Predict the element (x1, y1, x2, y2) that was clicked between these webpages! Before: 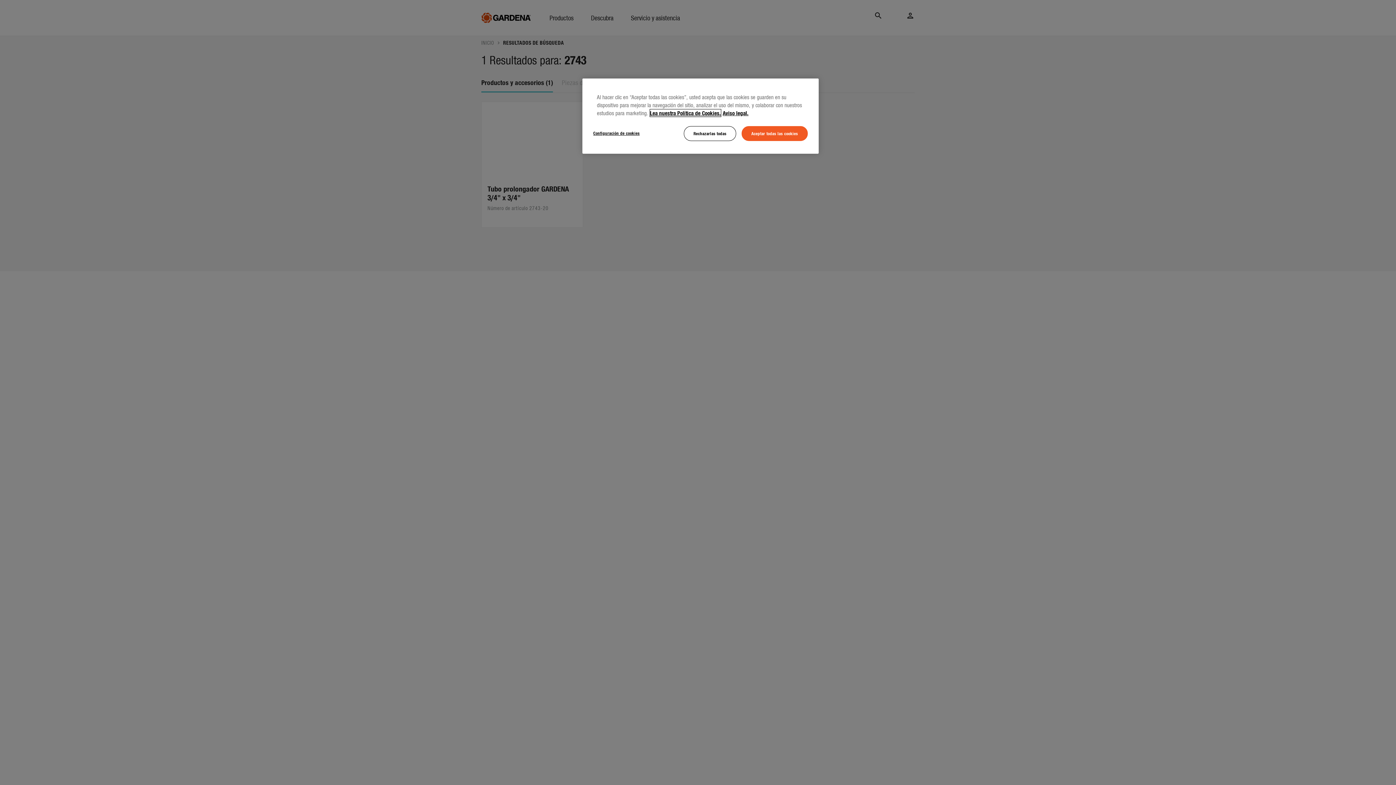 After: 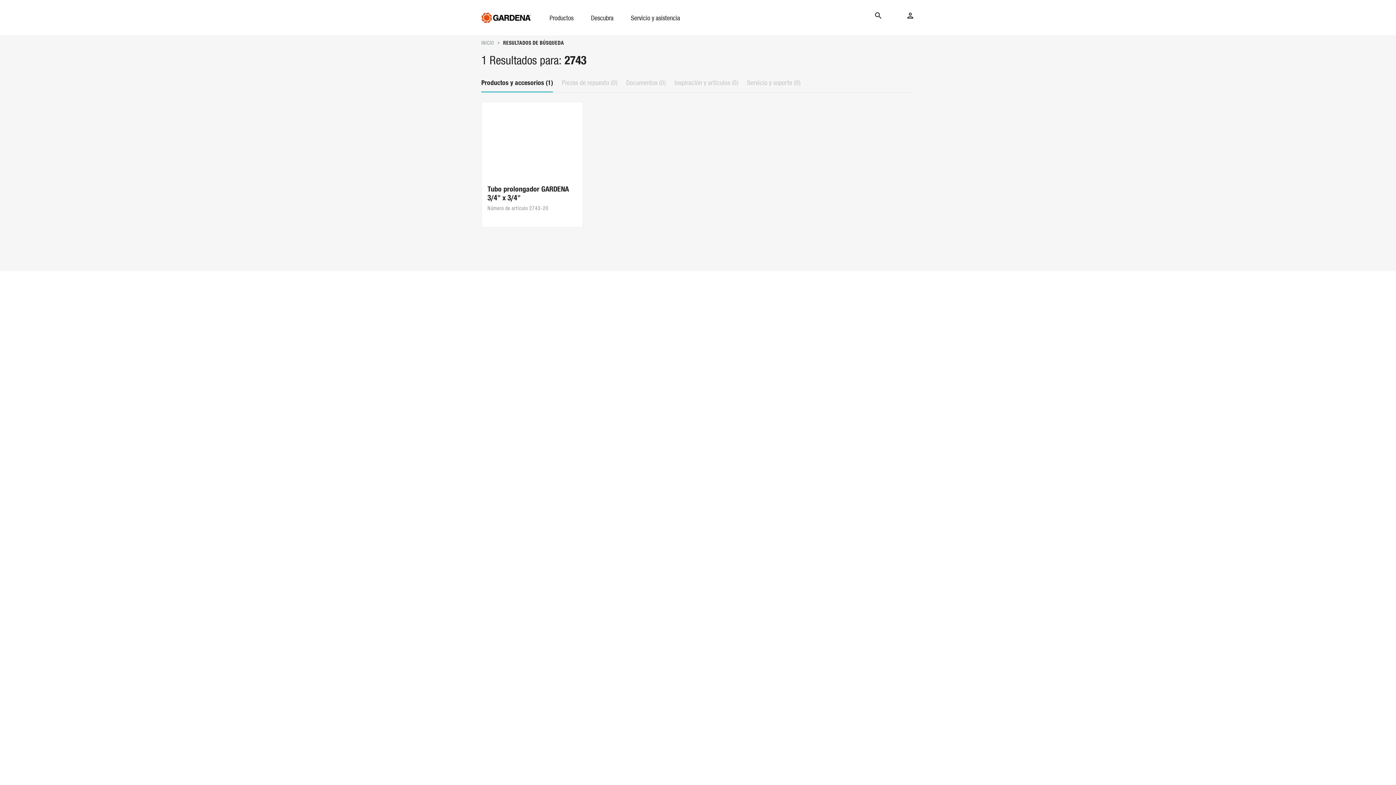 Action: label: Aceptar todas las cookies bbox: (741, 126, 808, 141)